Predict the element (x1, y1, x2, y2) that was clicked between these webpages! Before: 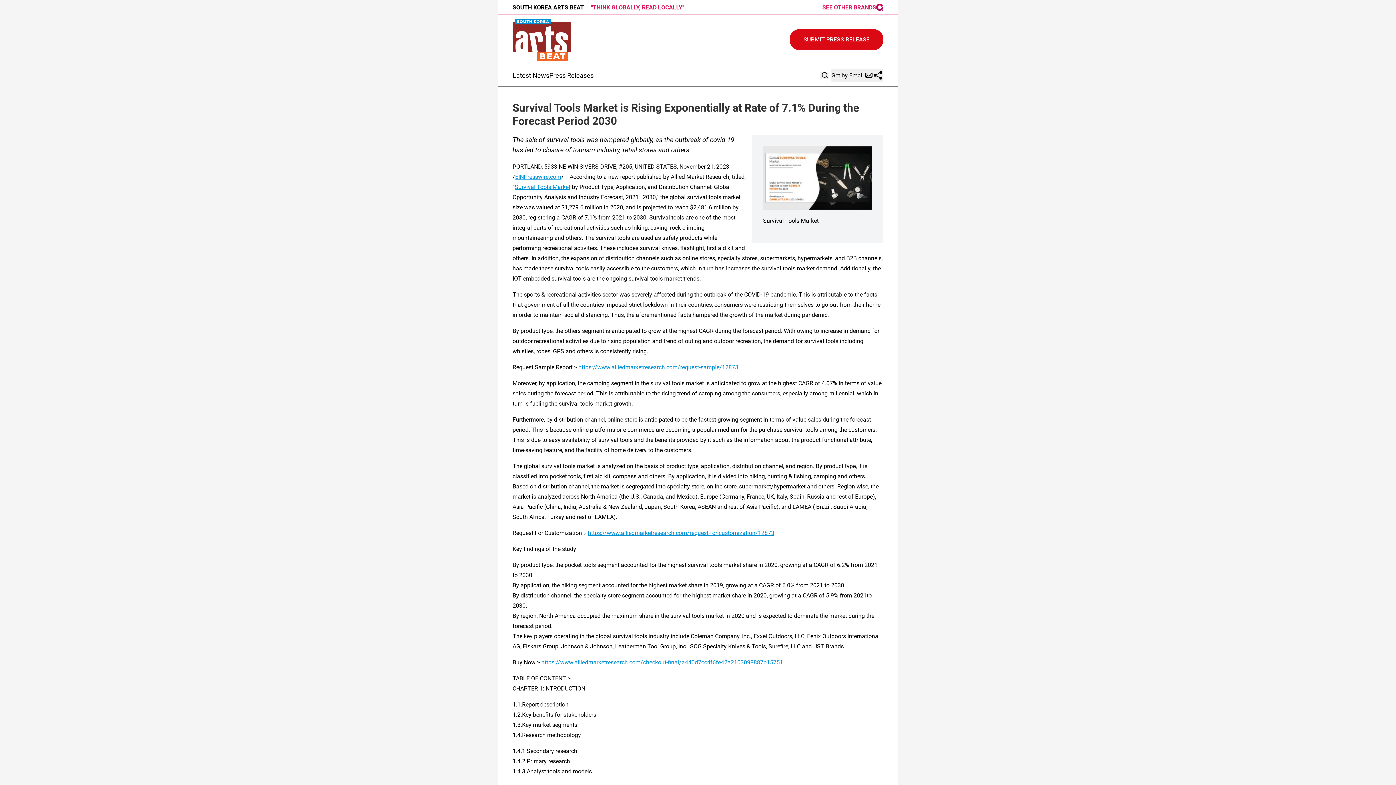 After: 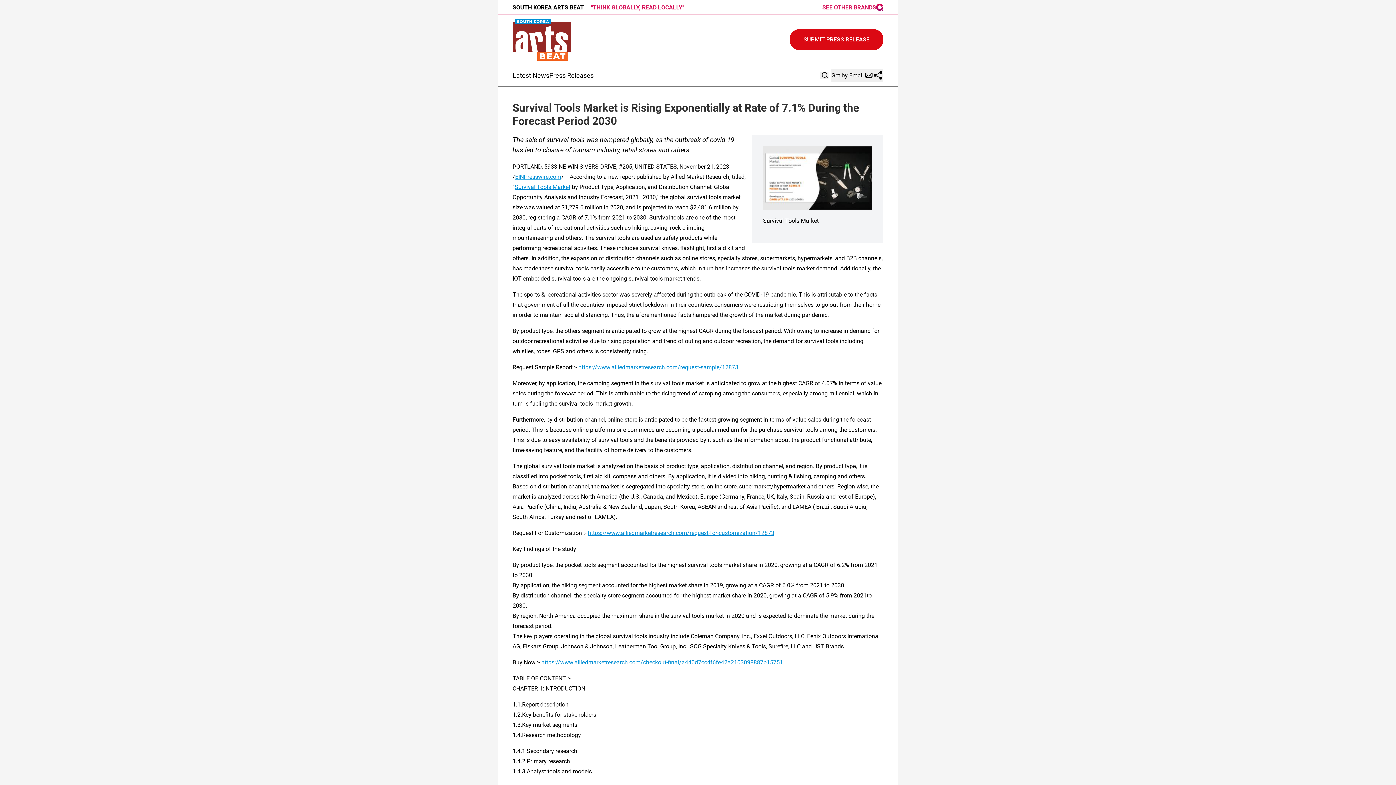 Action: bbox: (578, 364, 738, 371) label: https://www.alliedmarketresearch.com/request-sample/12873